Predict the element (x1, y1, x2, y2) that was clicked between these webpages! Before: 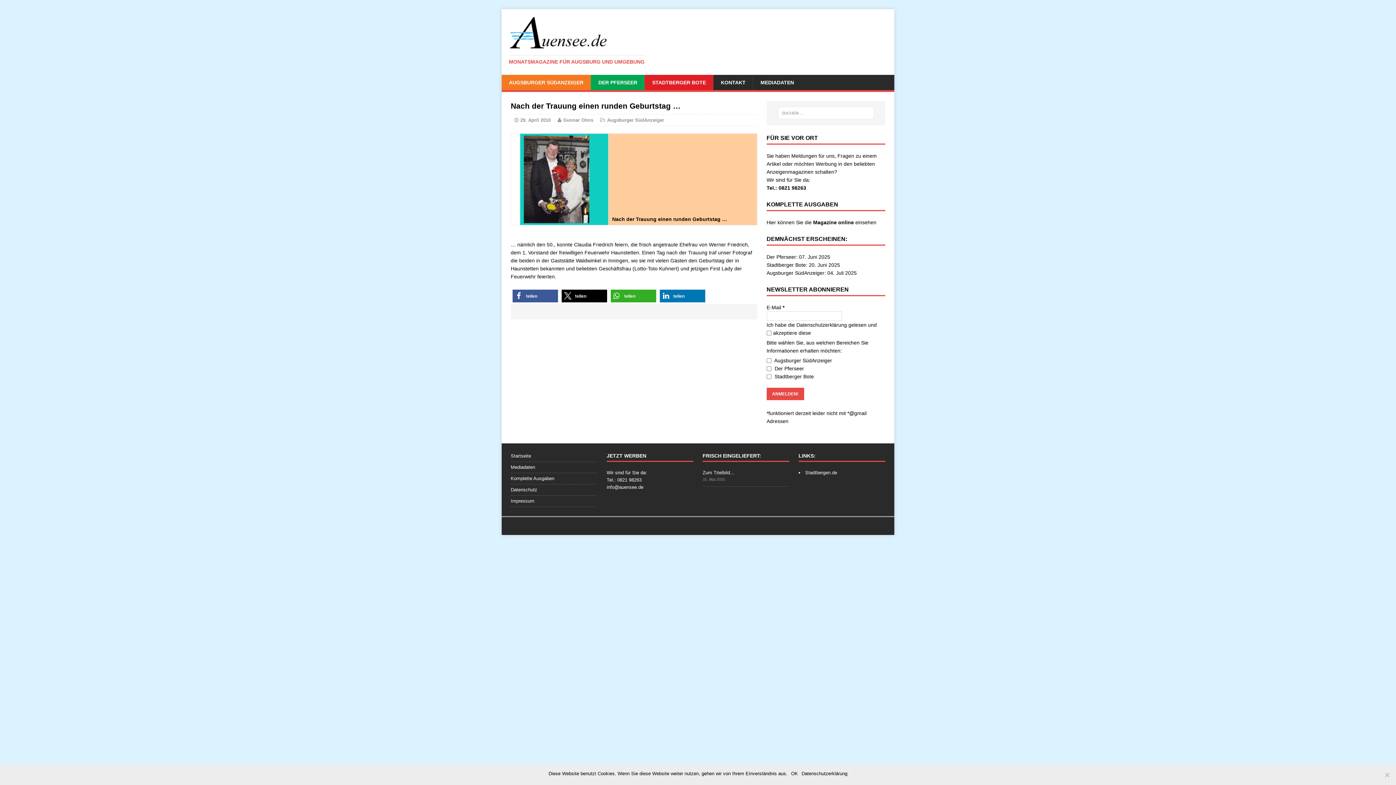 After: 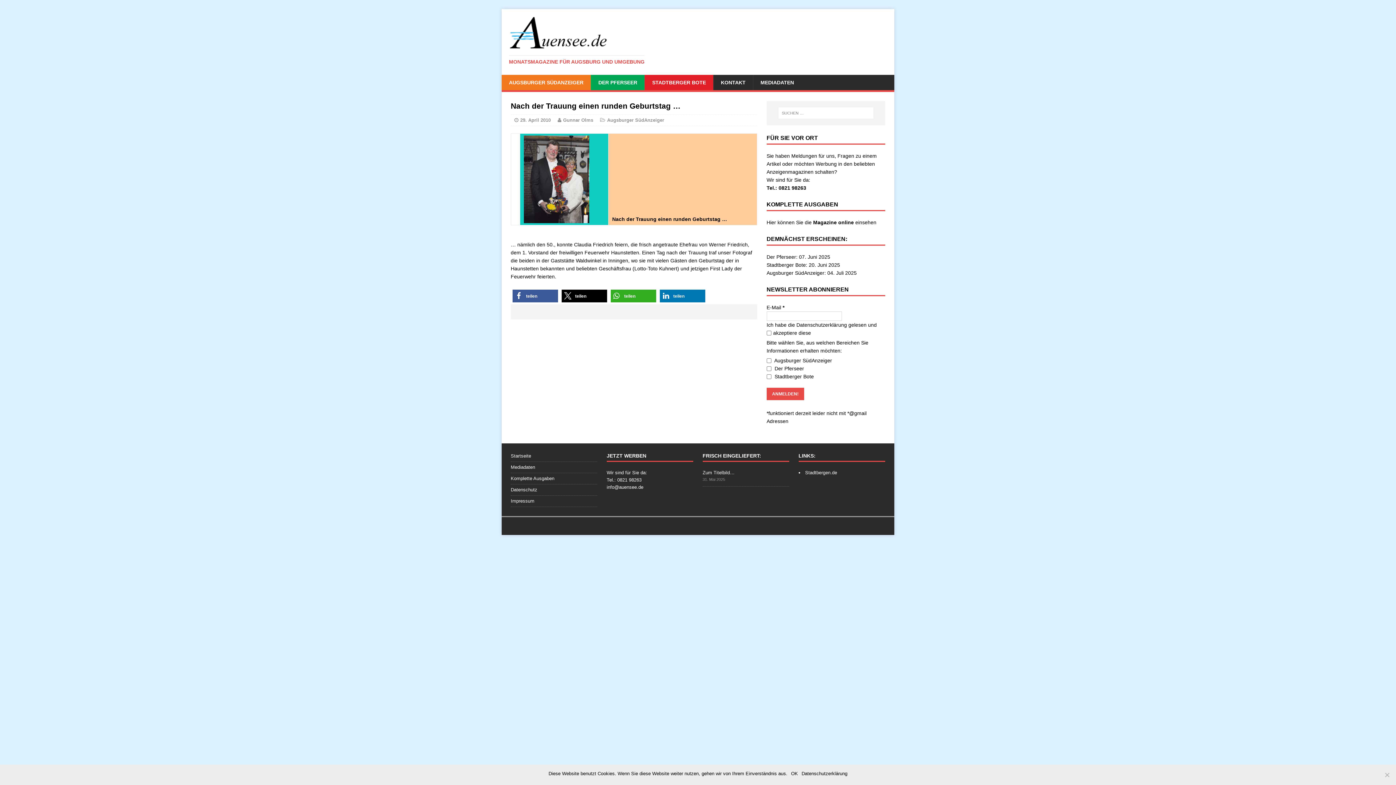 Action: label: Stadtbergen.de bbox: (805, 470, 837, 475)